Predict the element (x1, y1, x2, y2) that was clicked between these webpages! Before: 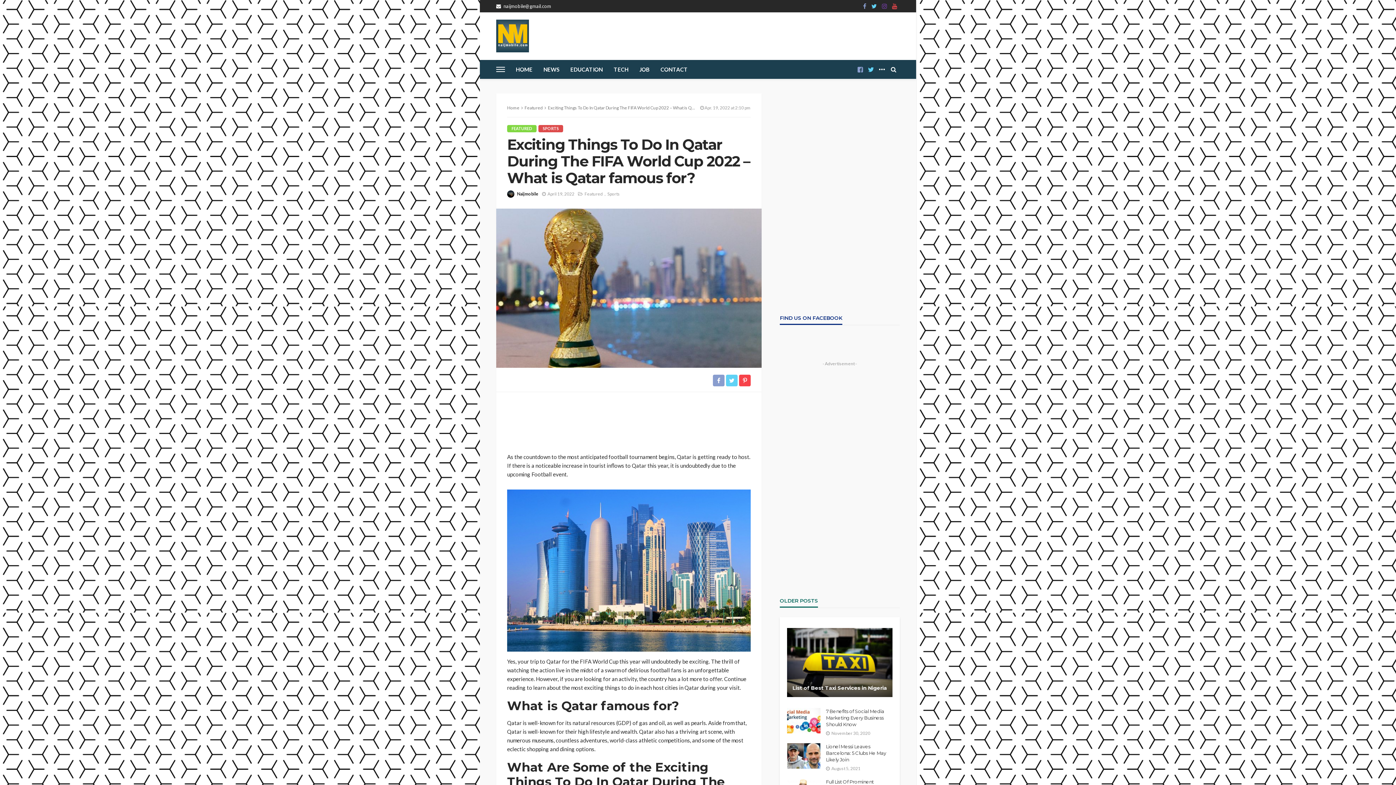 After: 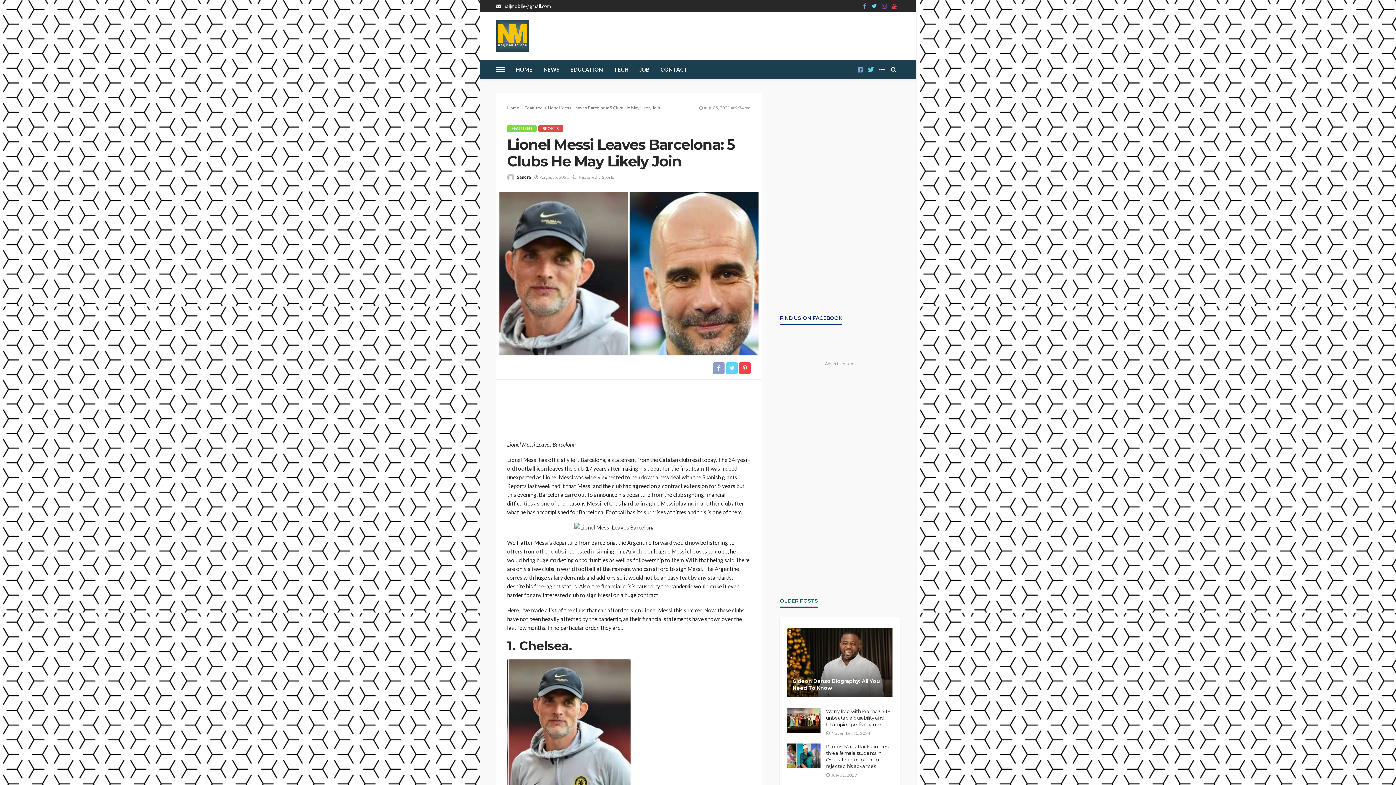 Action: bbox: (826, 743, 892, 763) label: Lionel Messi Leaves Barcelona: 5 Clubs He May Likely Join